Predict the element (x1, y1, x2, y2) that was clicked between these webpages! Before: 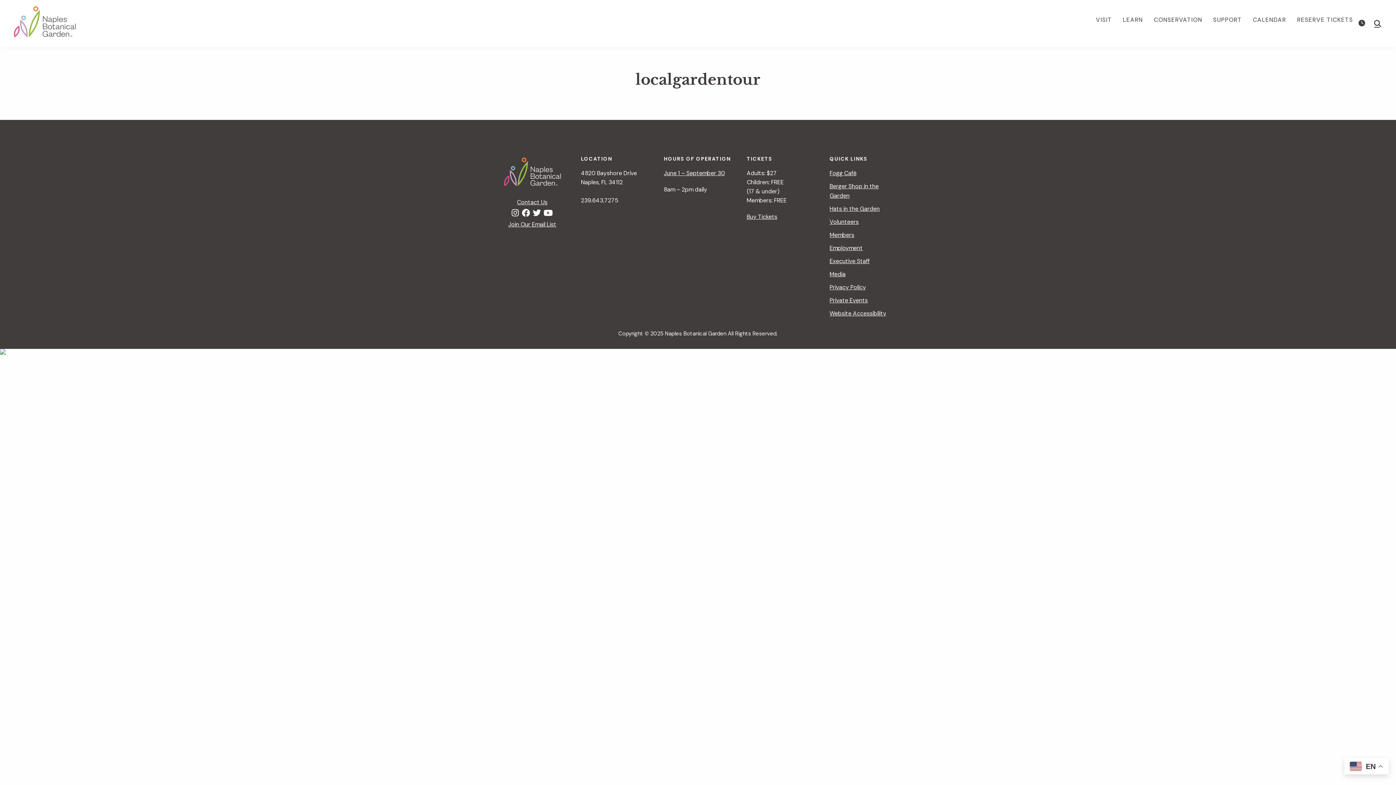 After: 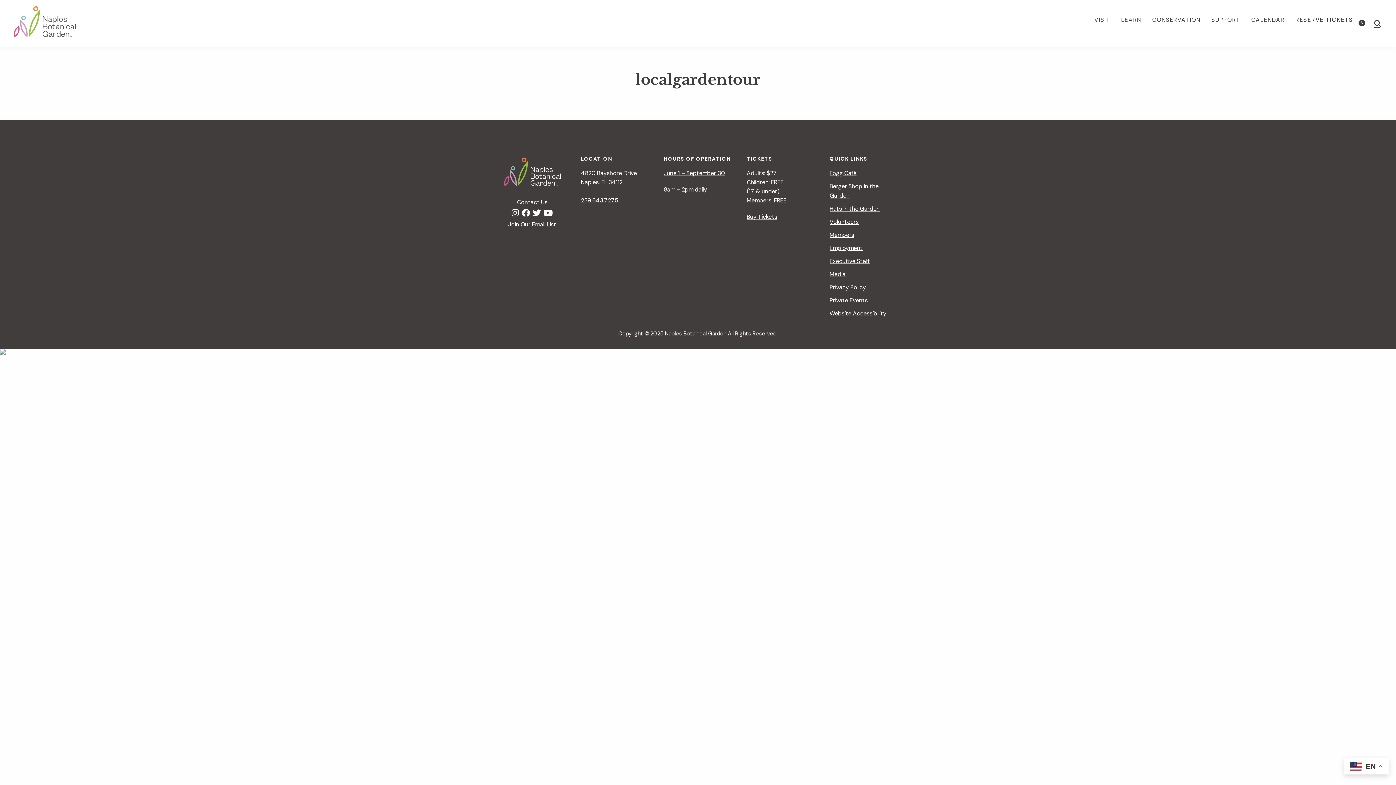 Action: label: RESERVE TICKETS bbox: (1292, 12, 1358, 27)